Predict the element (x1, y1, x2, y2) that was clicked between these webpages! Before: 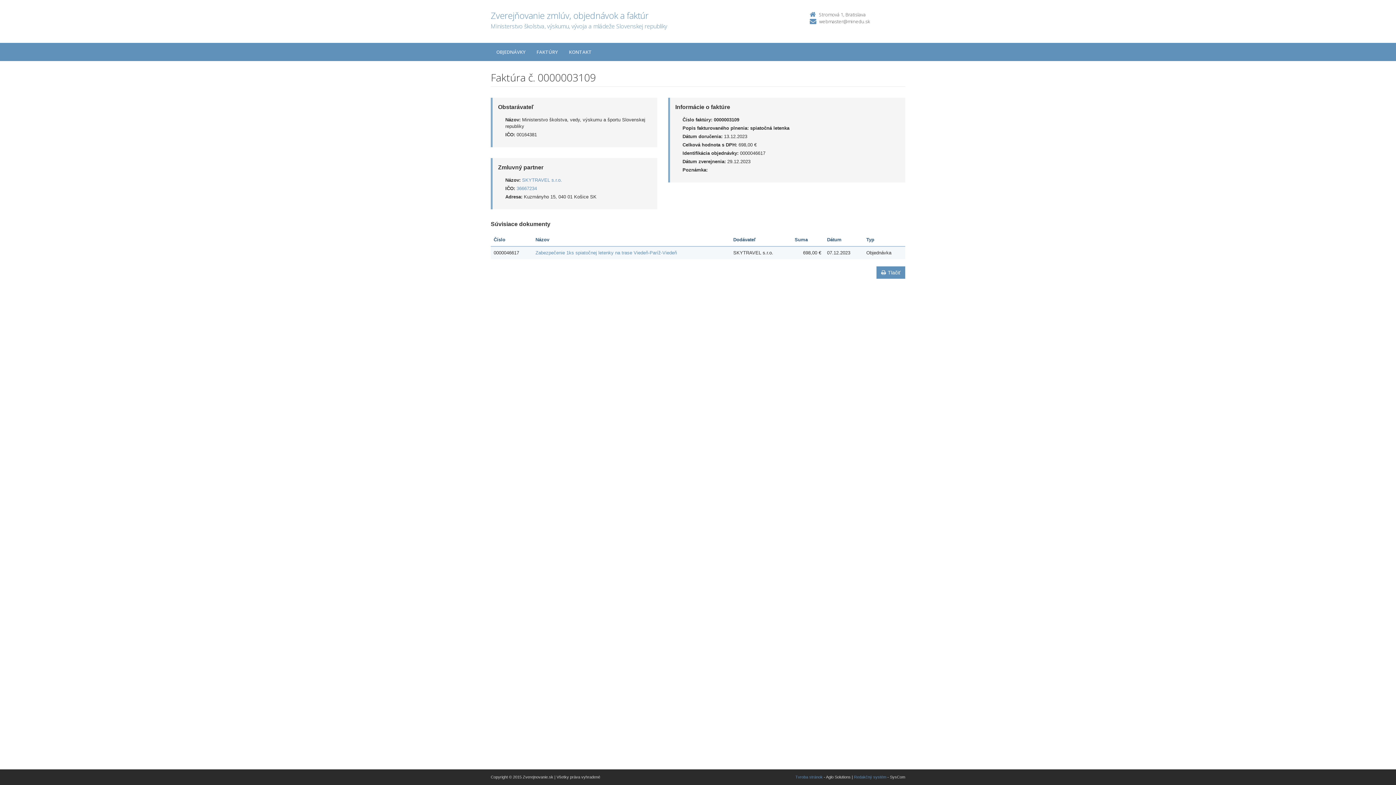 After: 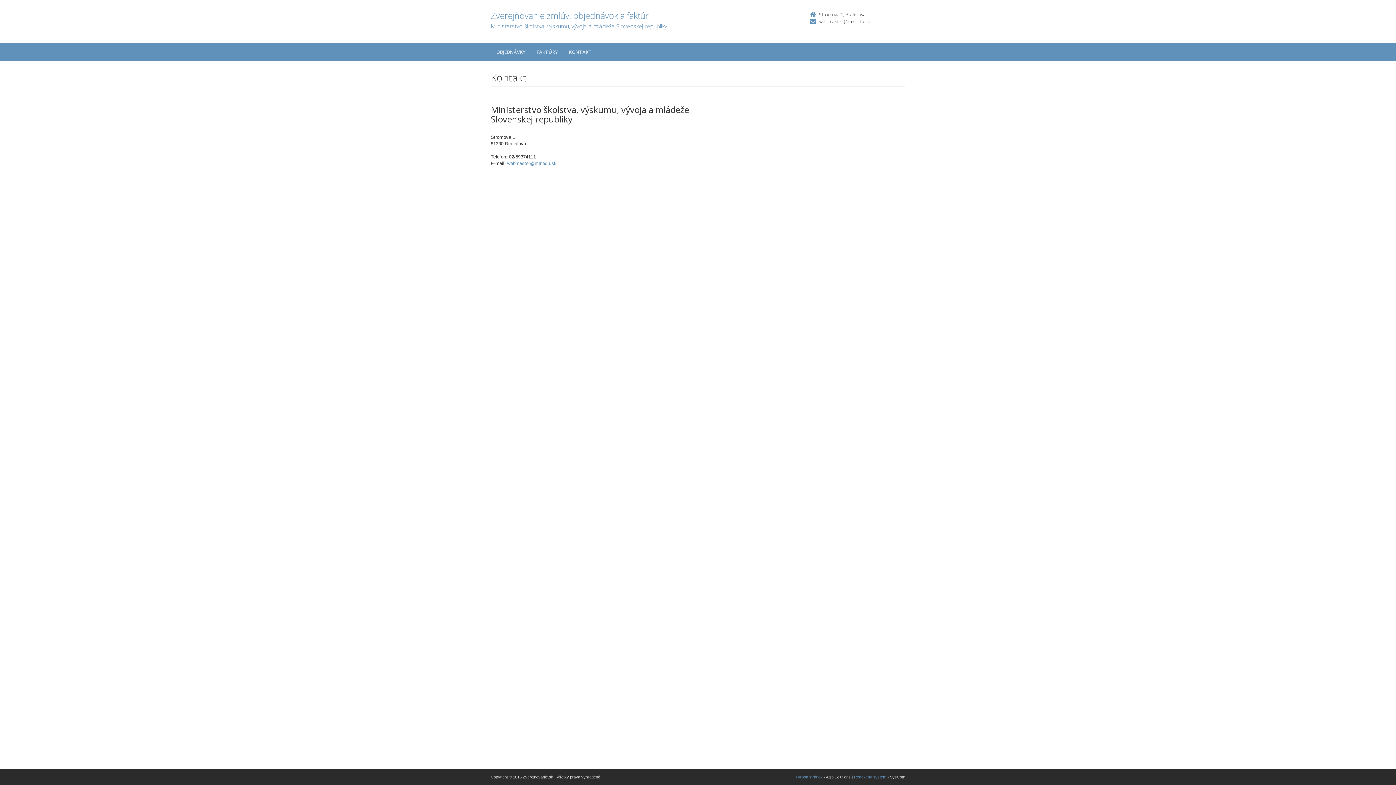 Action: label: KONTAKT bbox: (563, 42, 597, 61)